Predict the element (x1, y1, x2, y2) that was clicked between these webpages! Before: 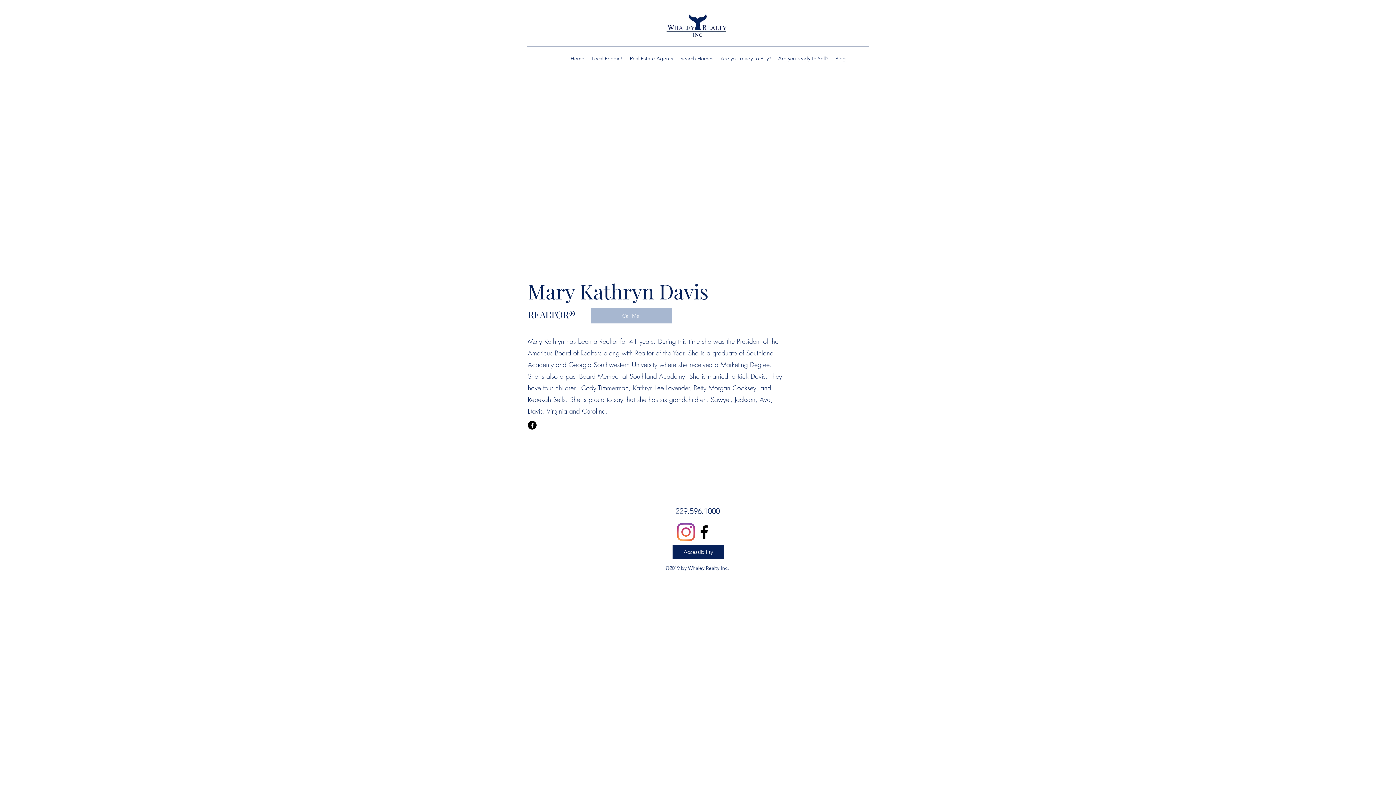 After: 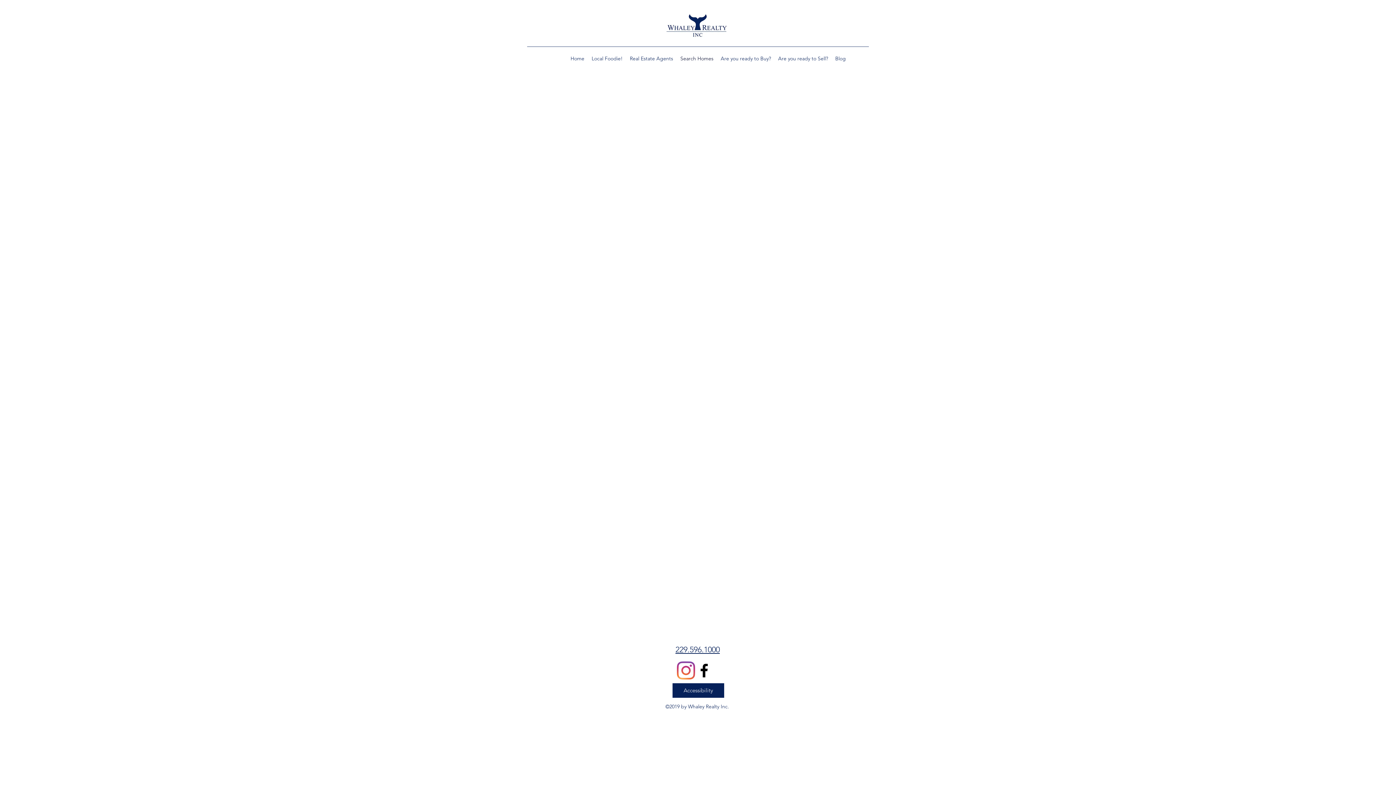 Action: label: Search Homes bbox: (676, 53, 717, 64)